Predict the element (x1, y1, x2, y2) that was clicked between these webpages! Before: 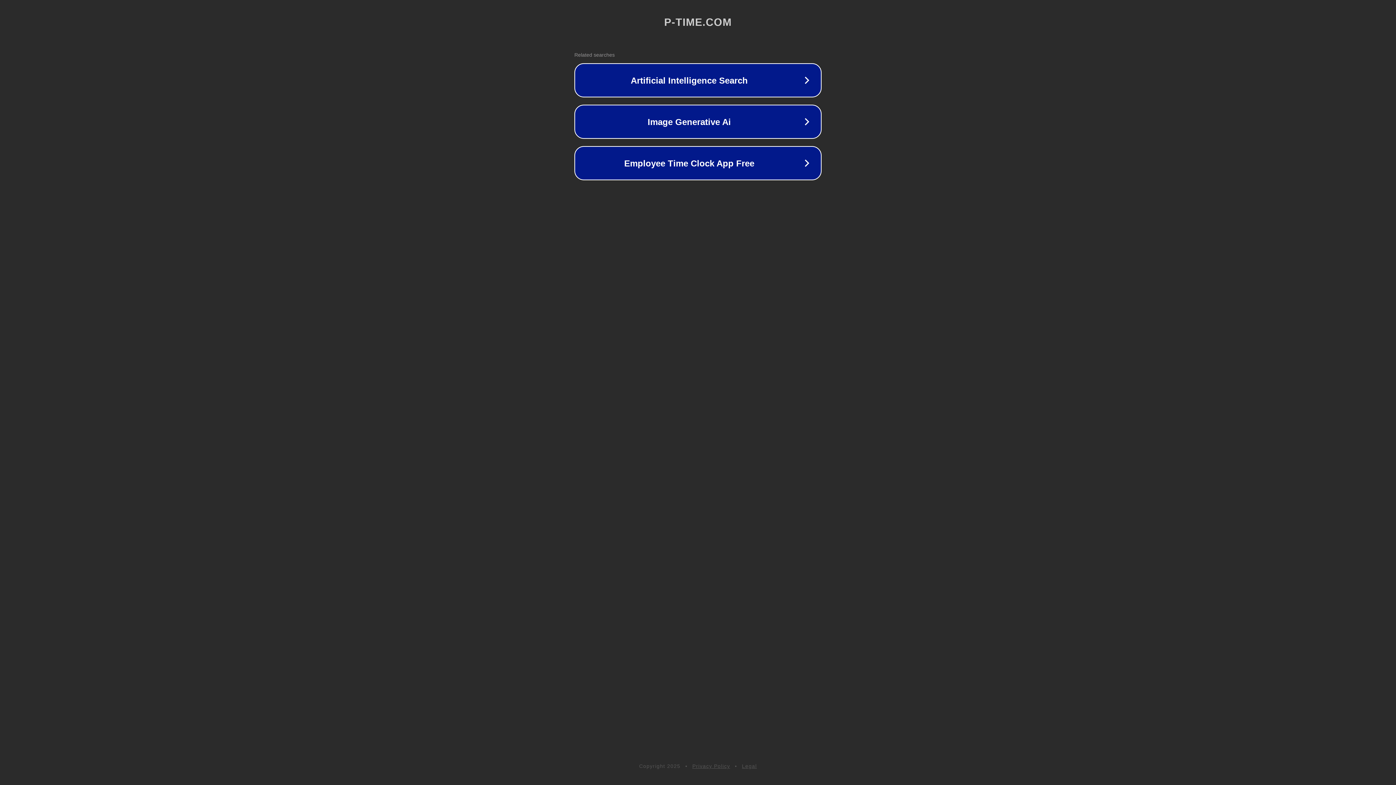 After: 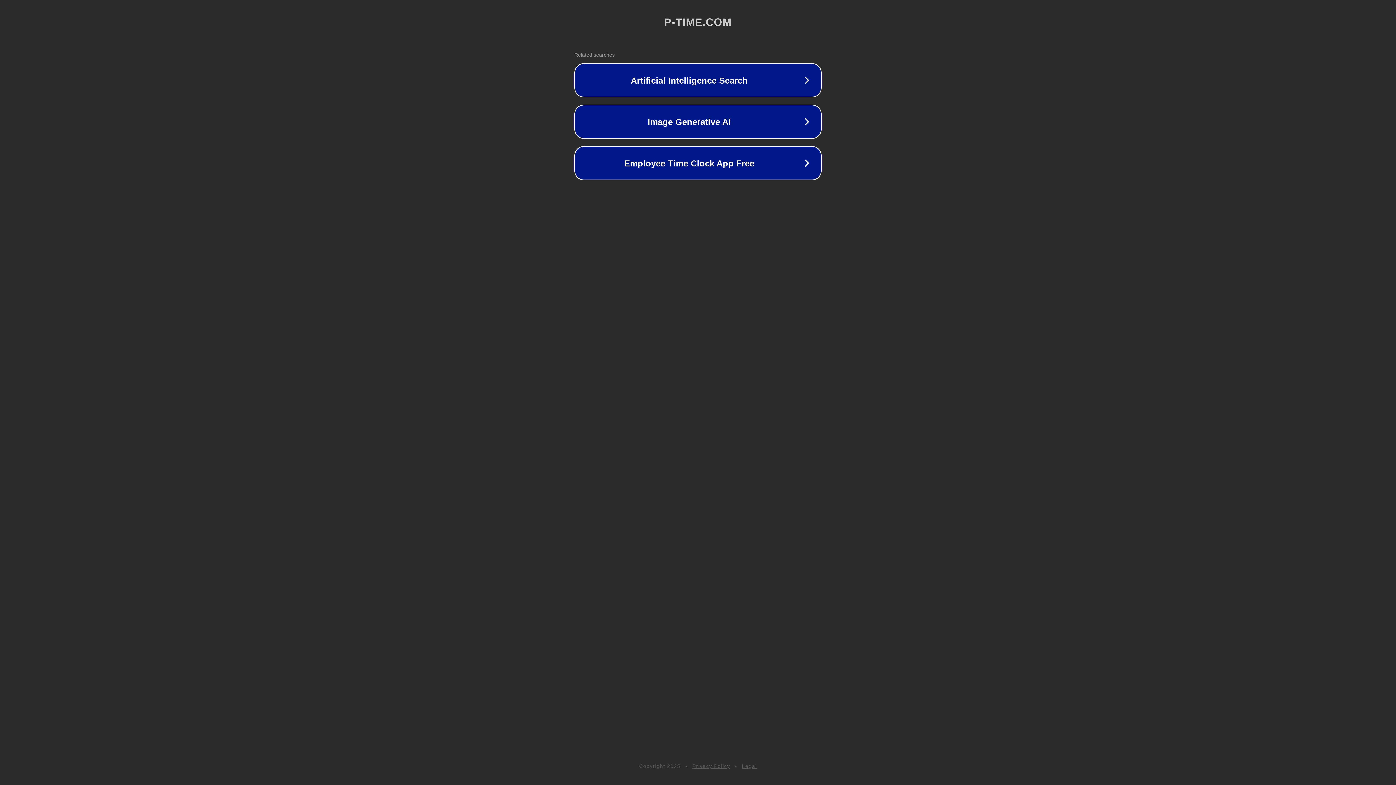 Action: label: Privacy Policy bbox: (692, 763, 730, 769)